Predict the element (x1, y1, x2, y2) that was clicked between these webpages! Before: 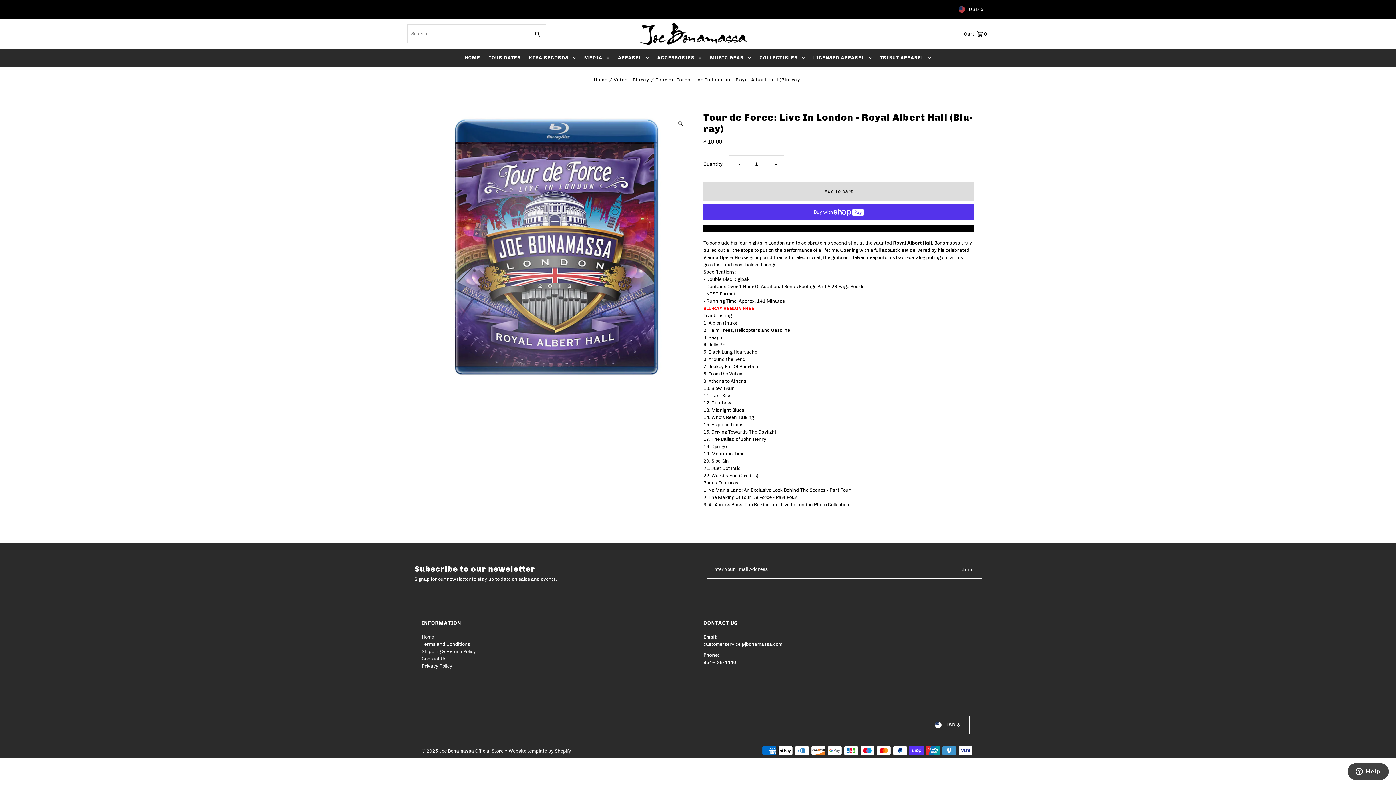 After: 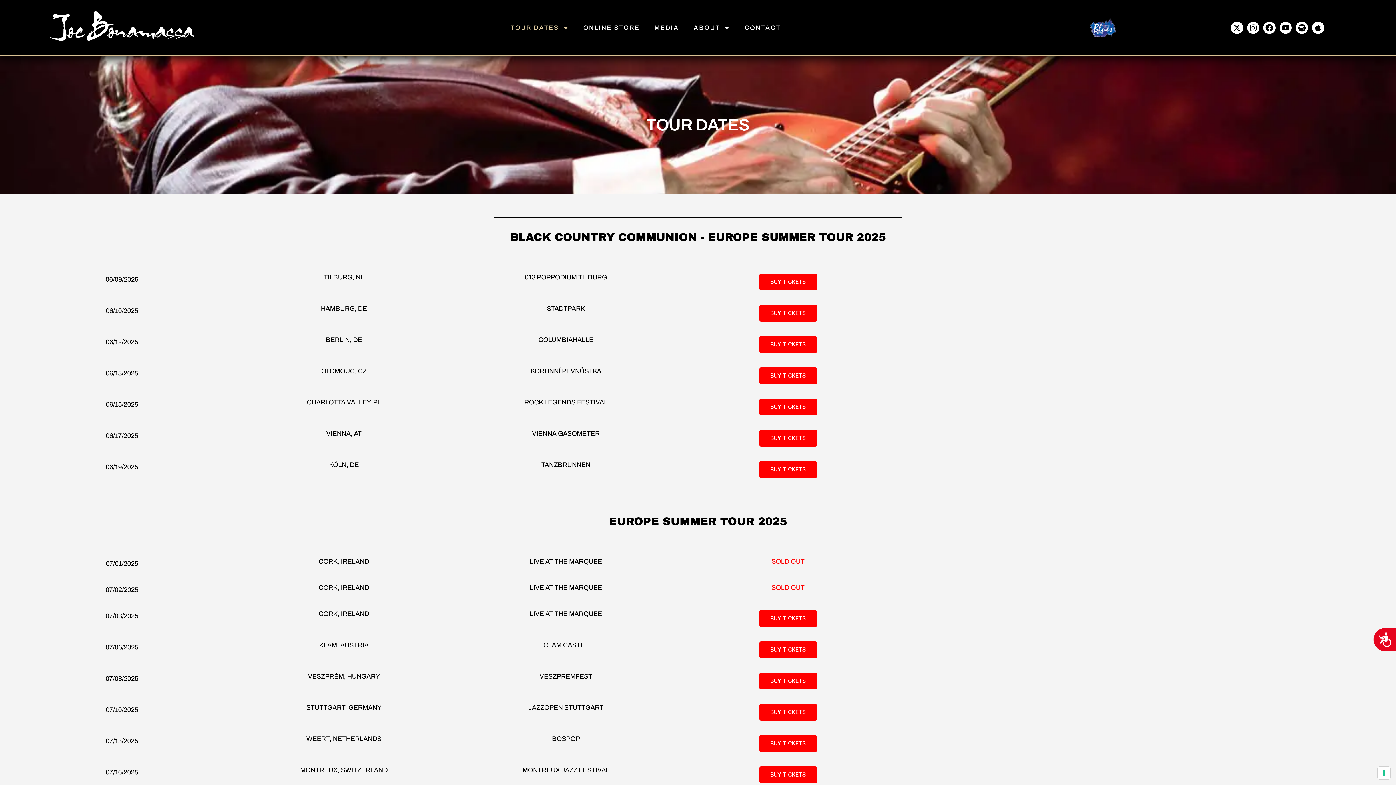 Action: bbox: (485, 49, 524, 66) label: TOUR DATES